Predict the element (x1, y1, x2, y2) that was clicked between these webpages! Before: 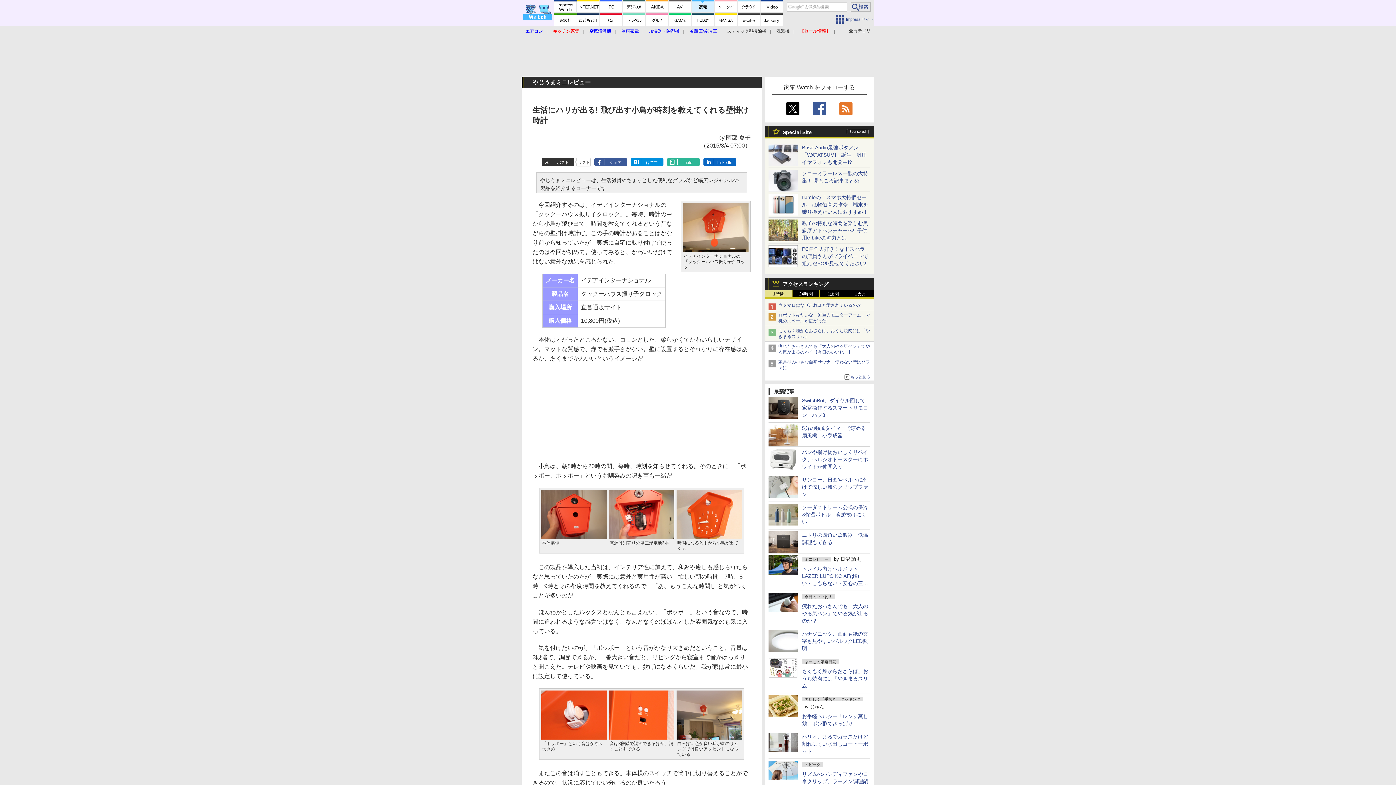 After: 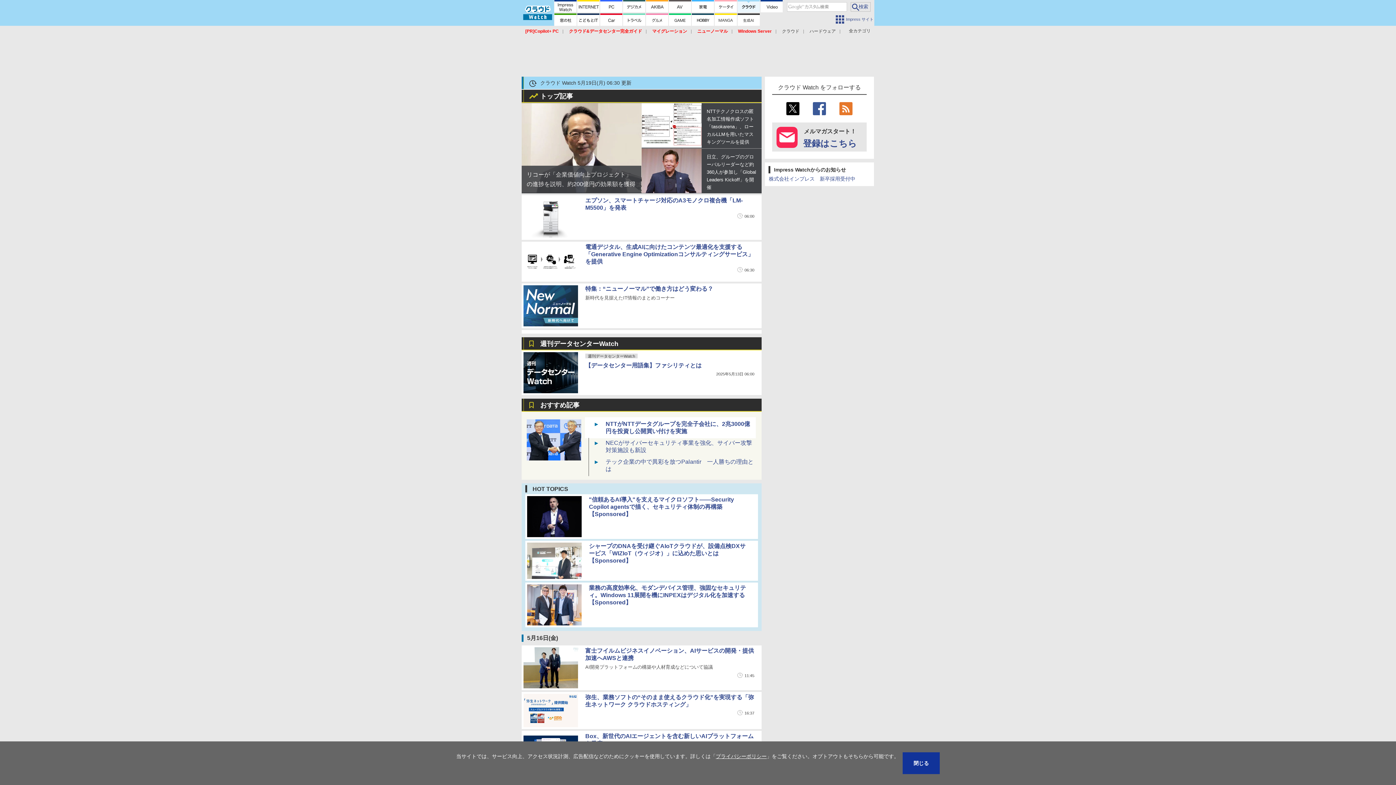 Action: bbox: (737, 0, 760, 12)